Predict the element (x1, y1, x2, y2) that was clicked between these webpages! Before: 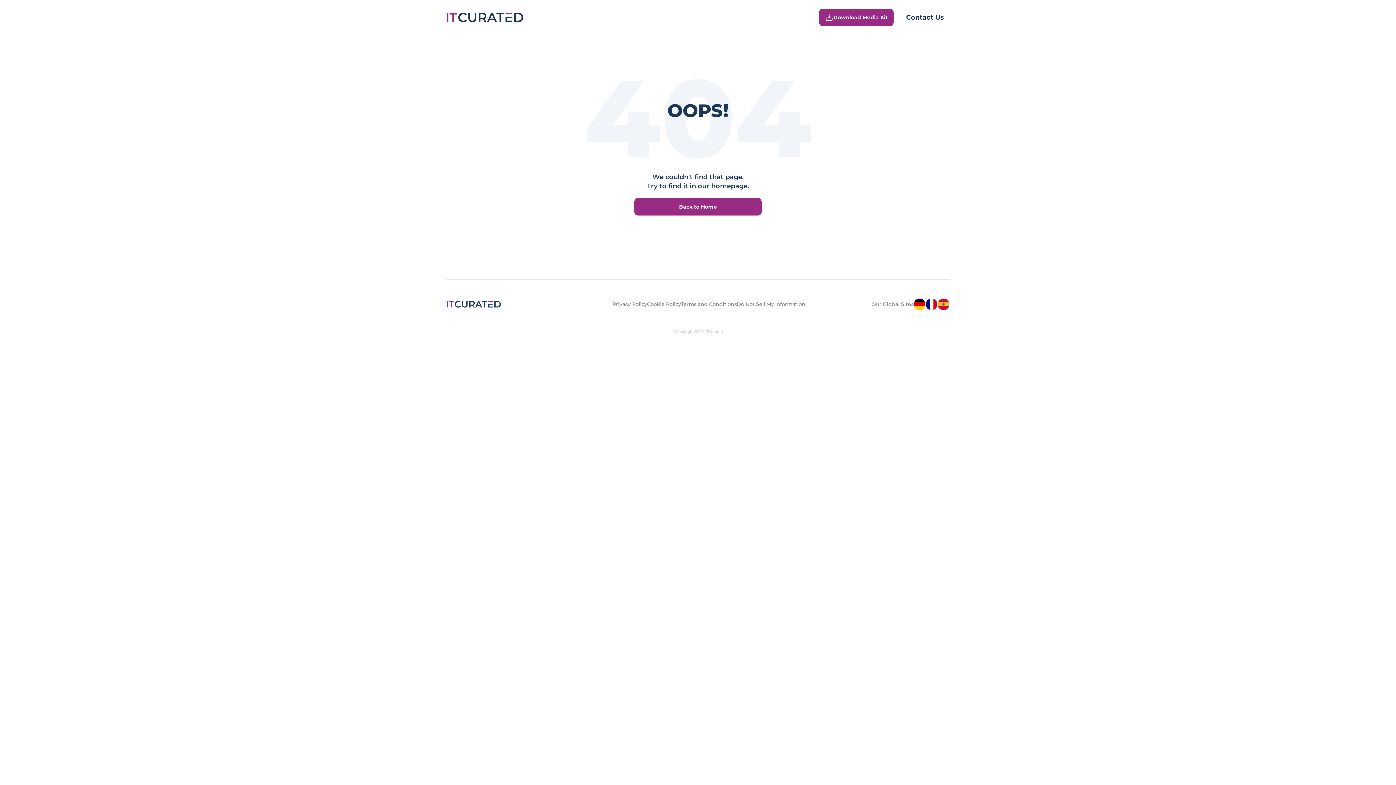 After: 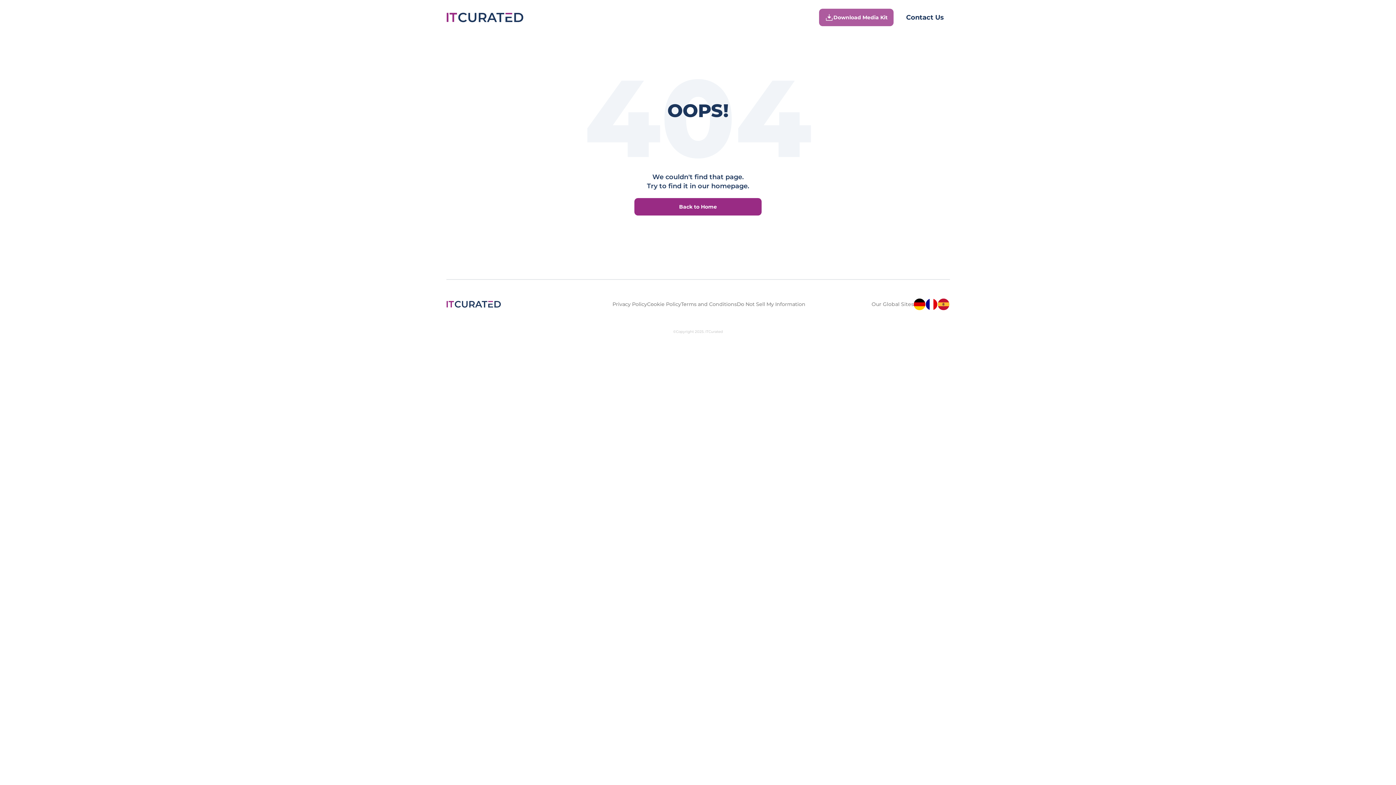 Action: bbox: (819, 8, 893, 26) label: Download Media Kit